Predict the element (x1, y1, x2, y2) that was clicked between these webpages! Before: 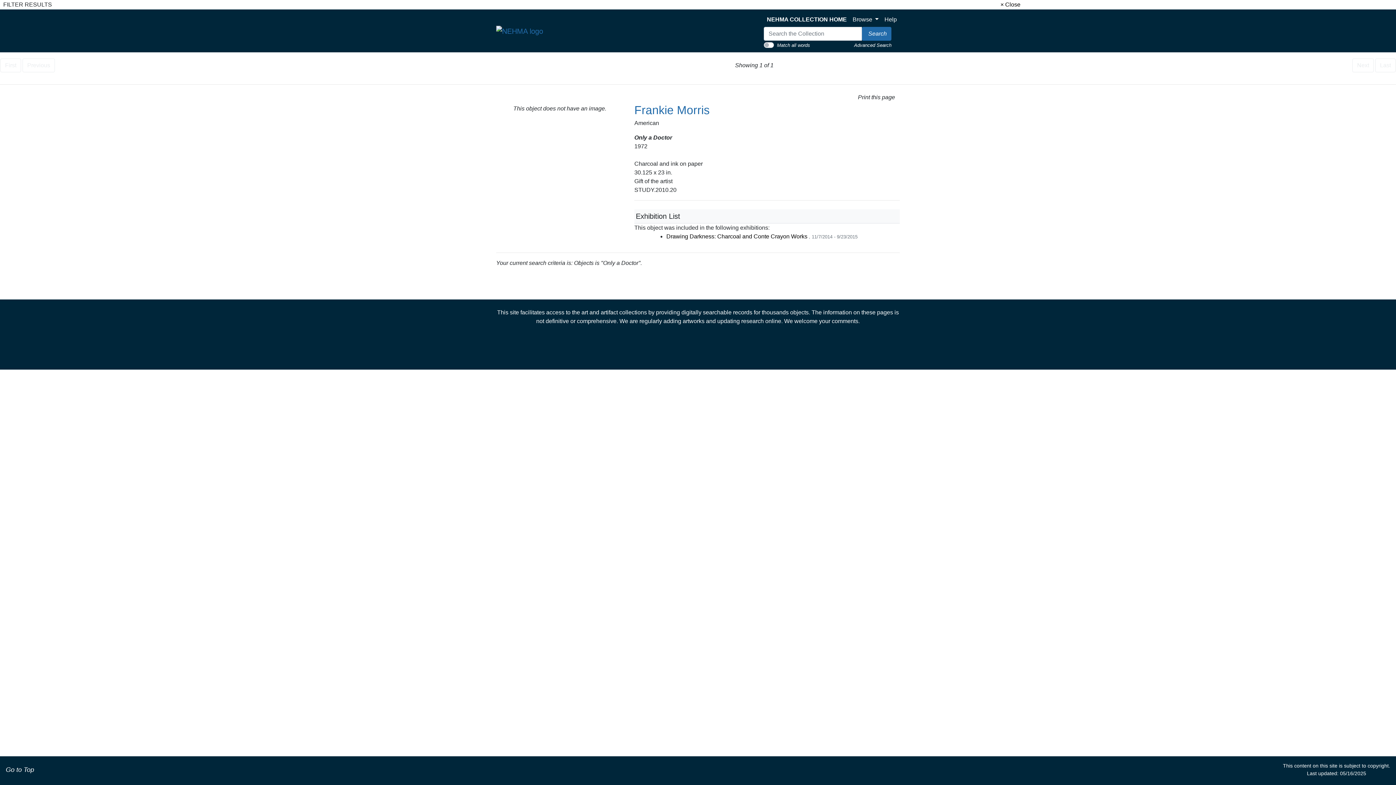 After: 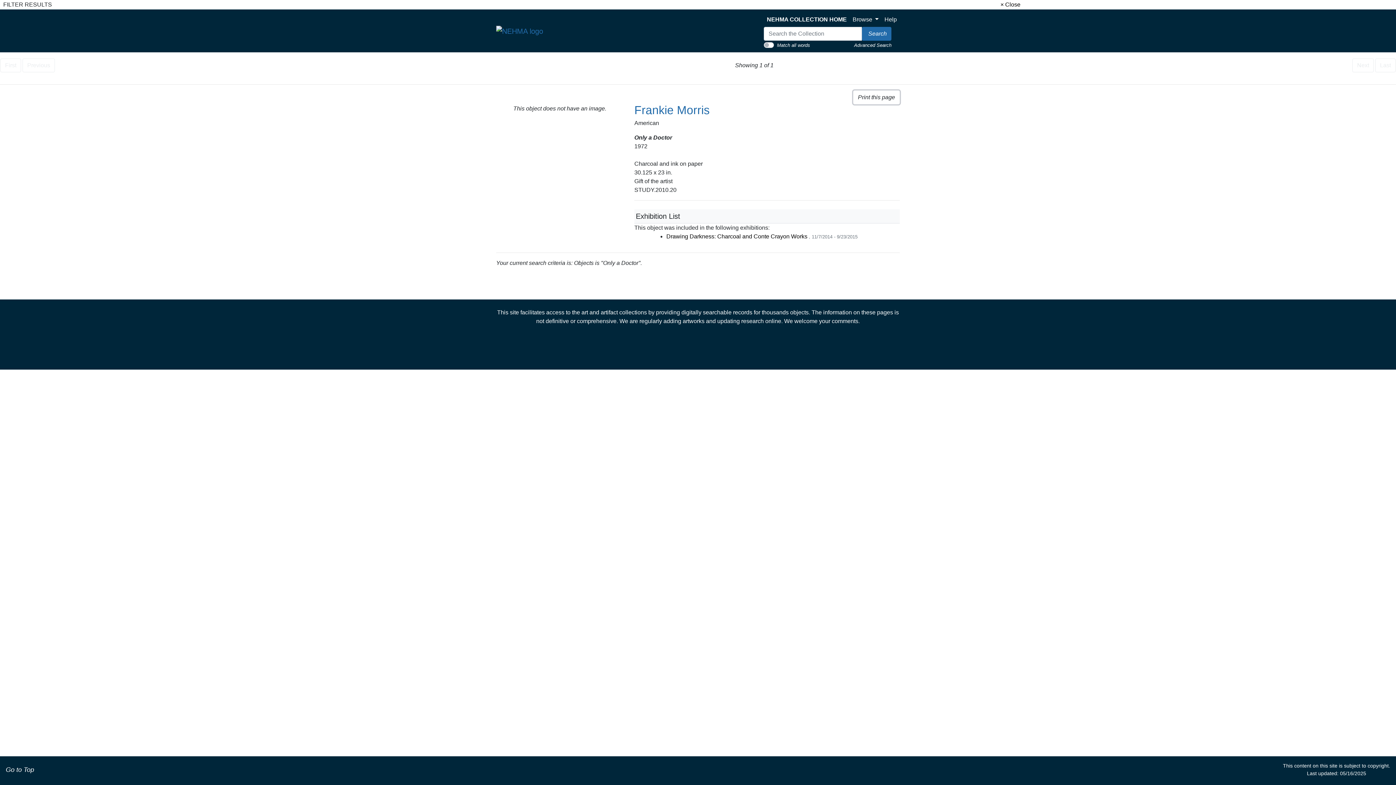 Action: bbox: (853, 90, 900, 104) label: Print this page